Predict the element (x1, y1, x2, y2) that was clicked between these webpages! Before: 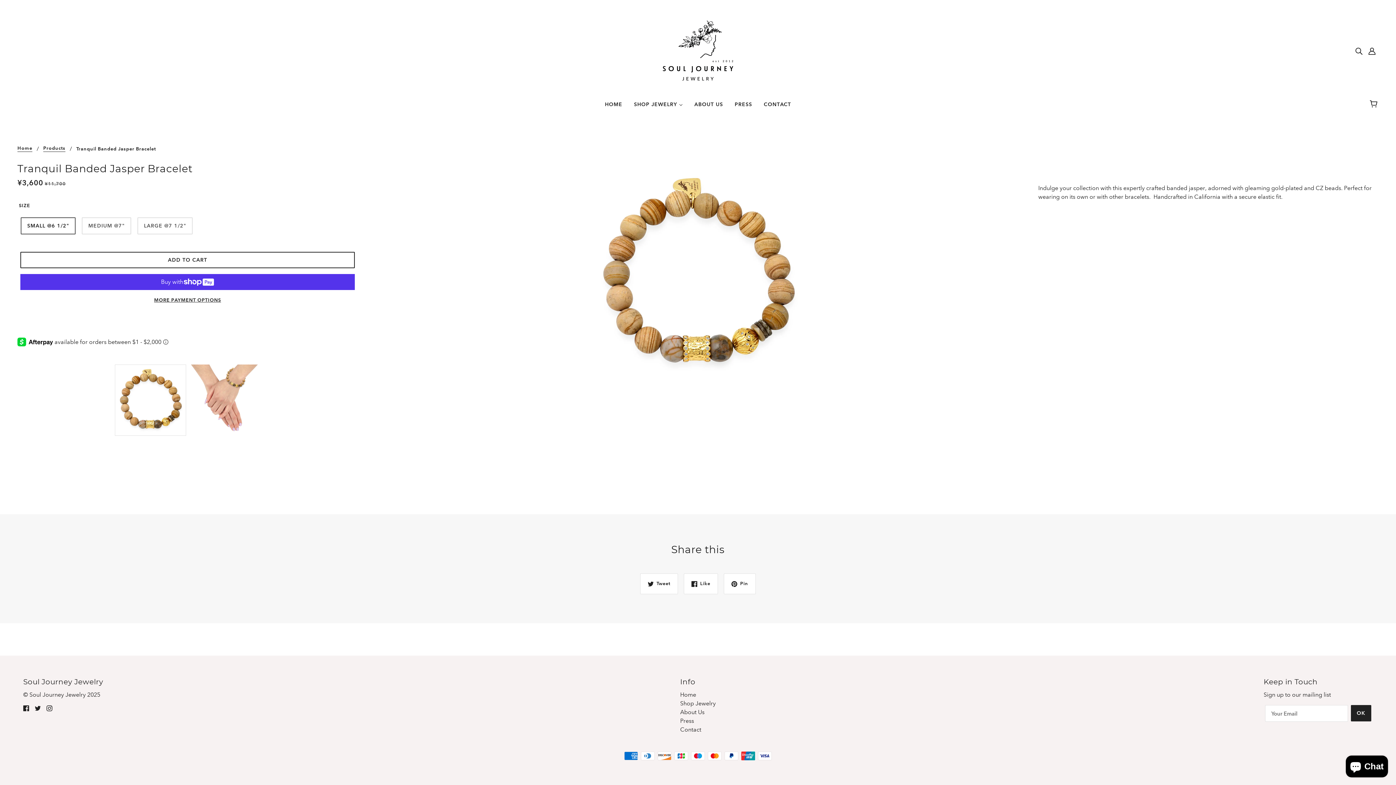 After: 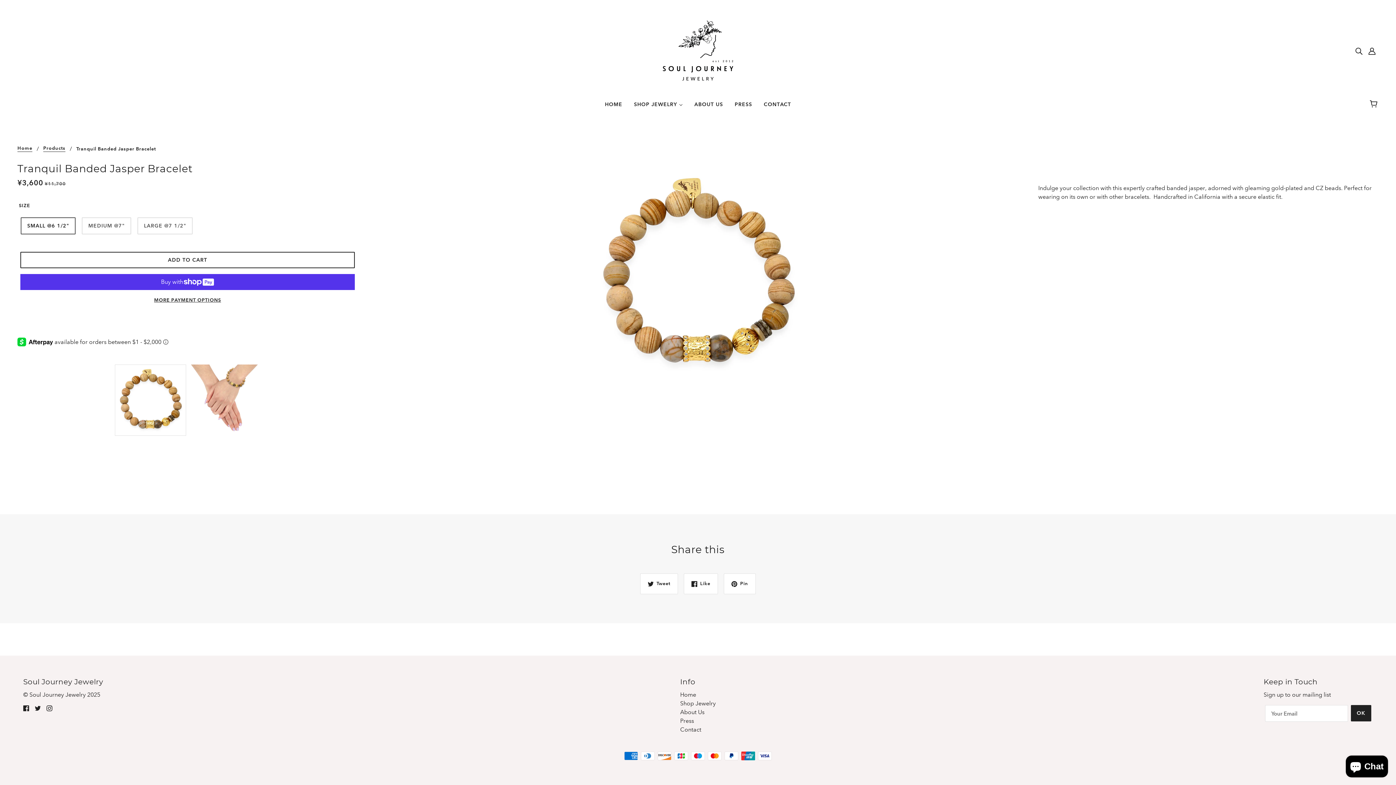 Action: bbox: (1351, 705, 1371, 721) label: OK